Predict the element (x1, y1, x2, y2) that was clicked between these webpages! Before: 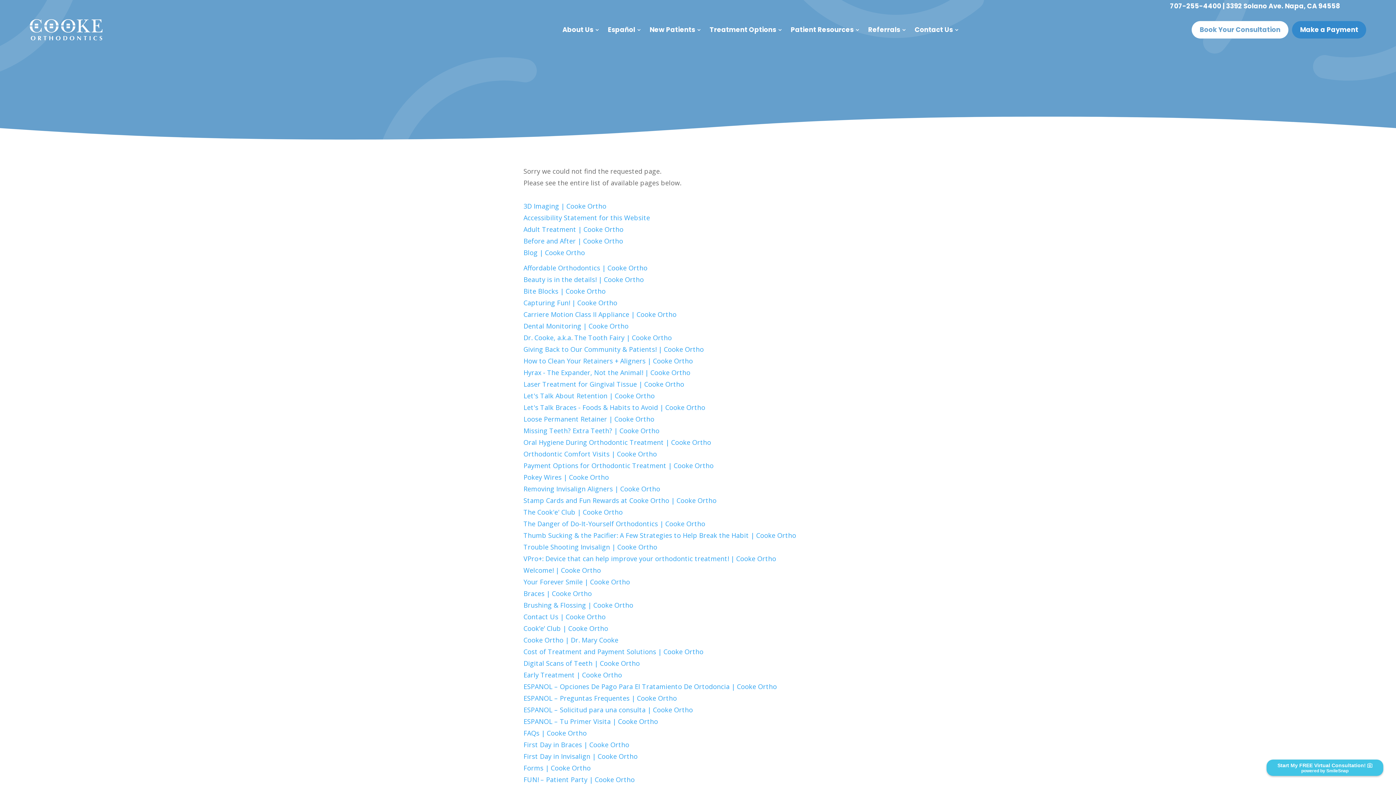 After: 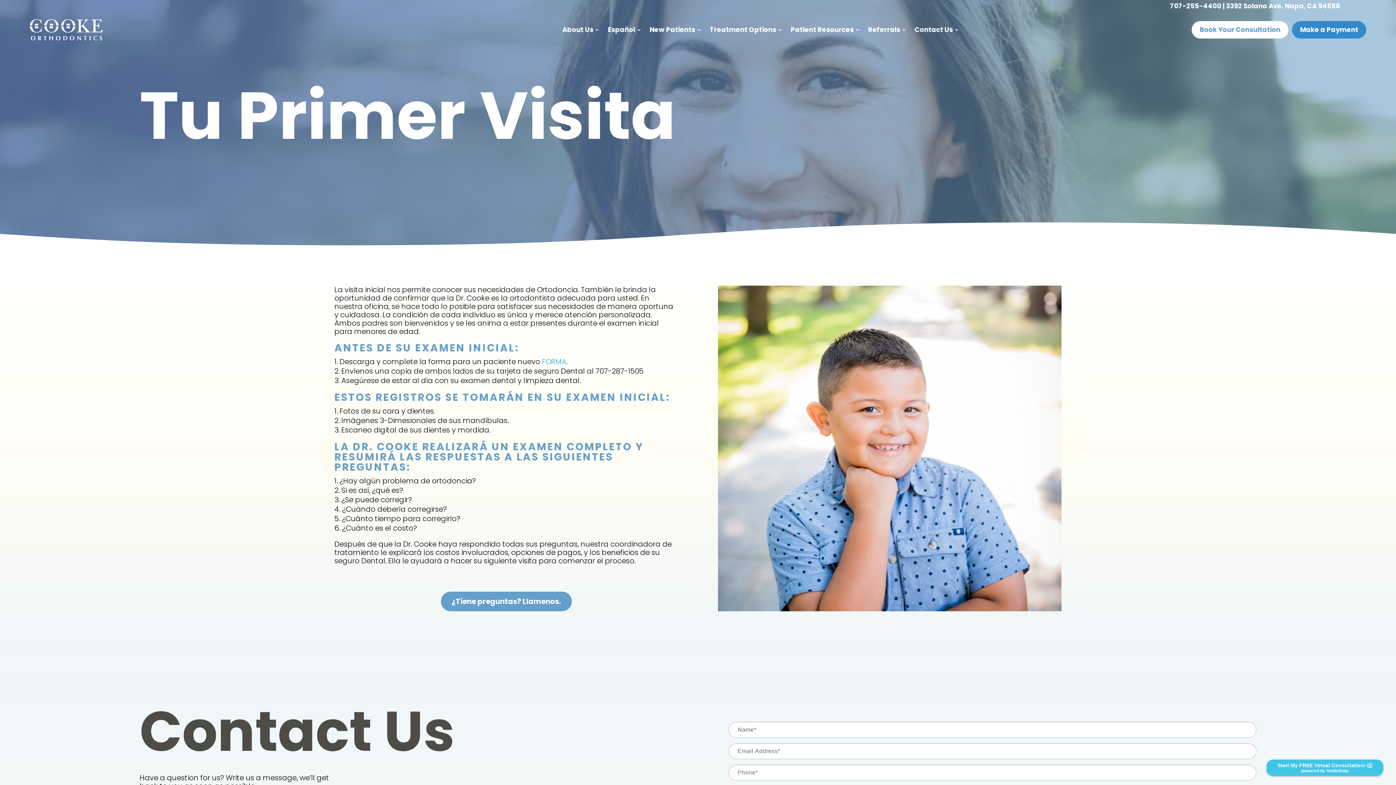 Action: label: ESPANOL – Tu Primer Visita | Cooke Ortho bbox: (523, 717, 658, 726)